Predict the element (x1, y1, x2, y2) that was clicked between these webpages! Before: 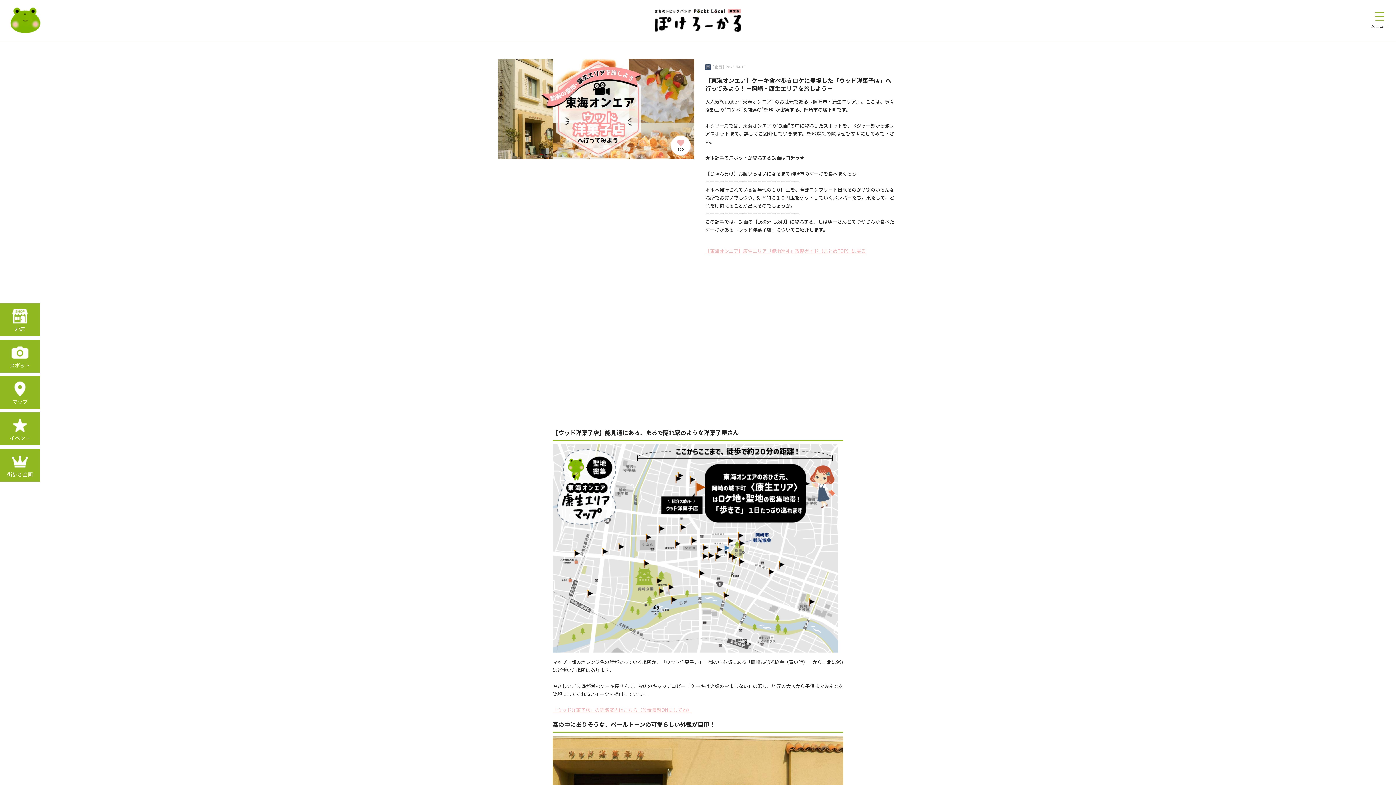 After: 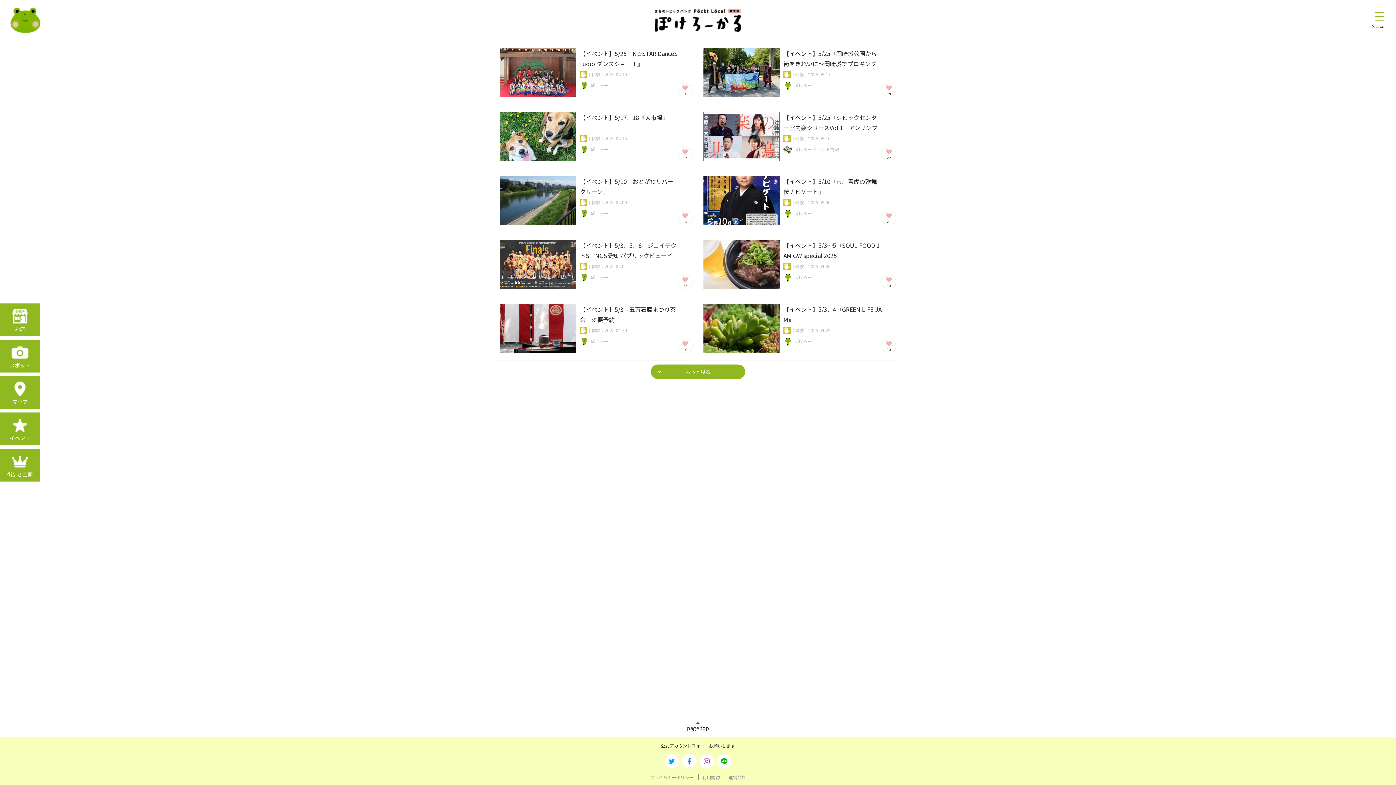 Action: bbox: (0, 412, 40, 445) label: イベント